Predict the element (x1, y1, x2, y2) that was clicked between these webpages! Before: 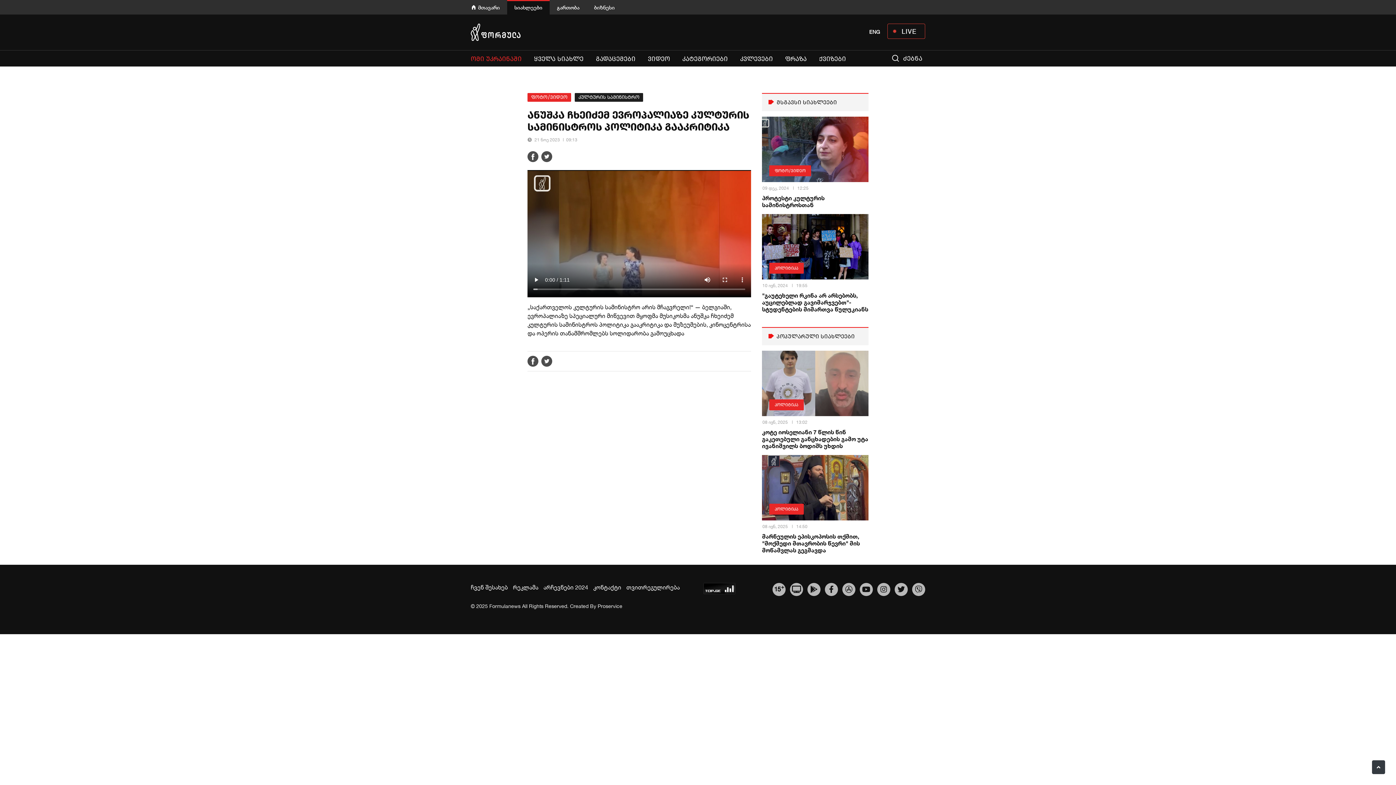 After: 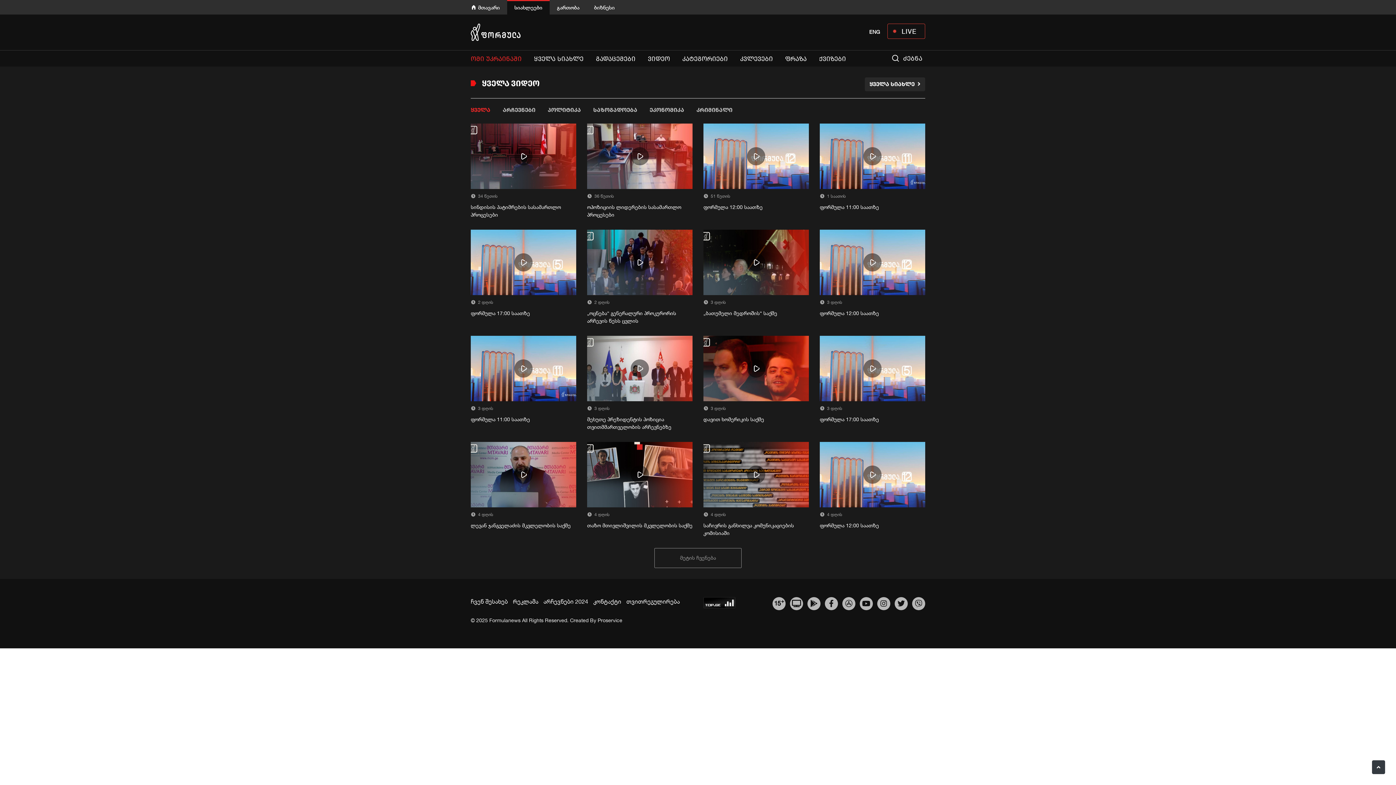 Action: bbox: (645, 50, 673, 65) label: ვიდეო